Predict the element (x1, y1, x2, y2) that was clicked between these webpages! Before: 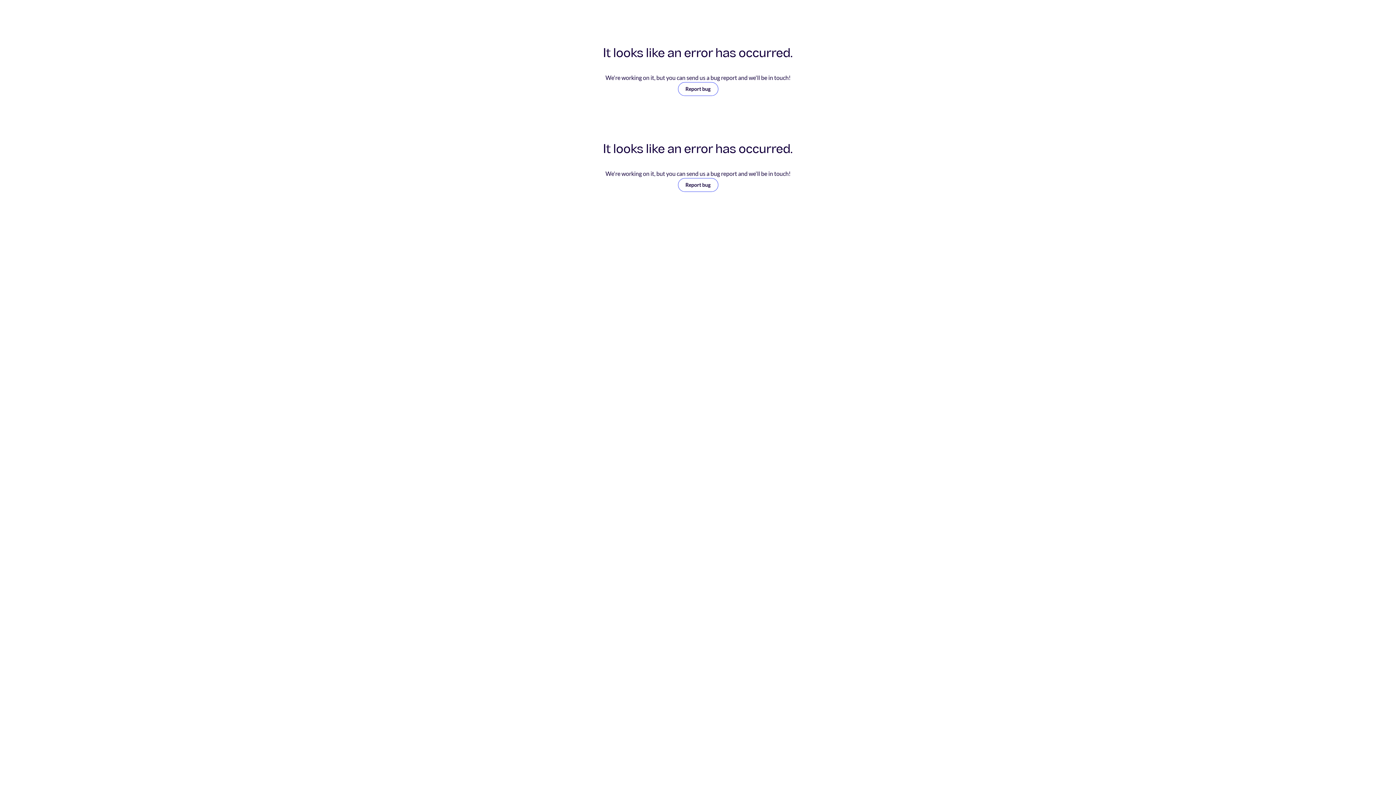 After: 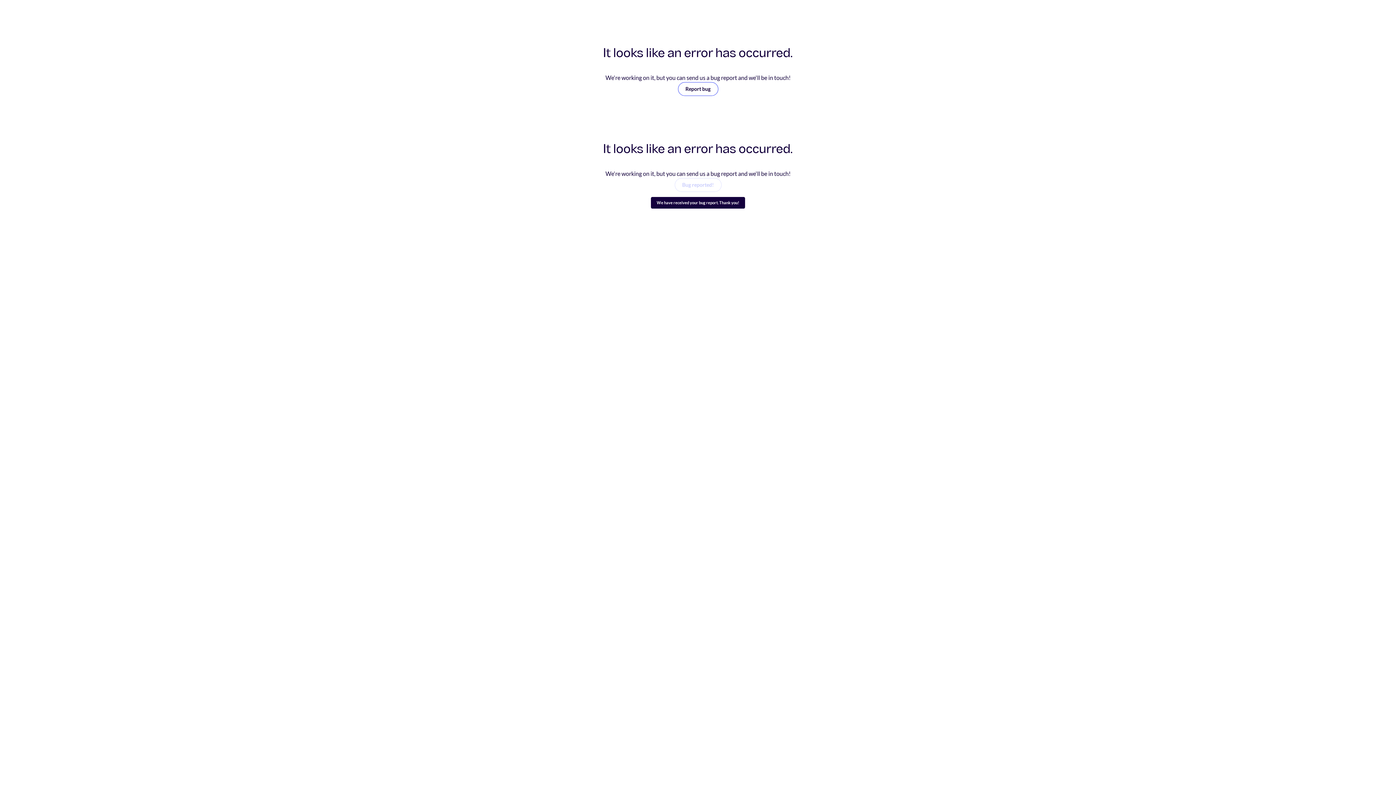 Action: label: Report bug bbox: (678, 178, 718, 192)